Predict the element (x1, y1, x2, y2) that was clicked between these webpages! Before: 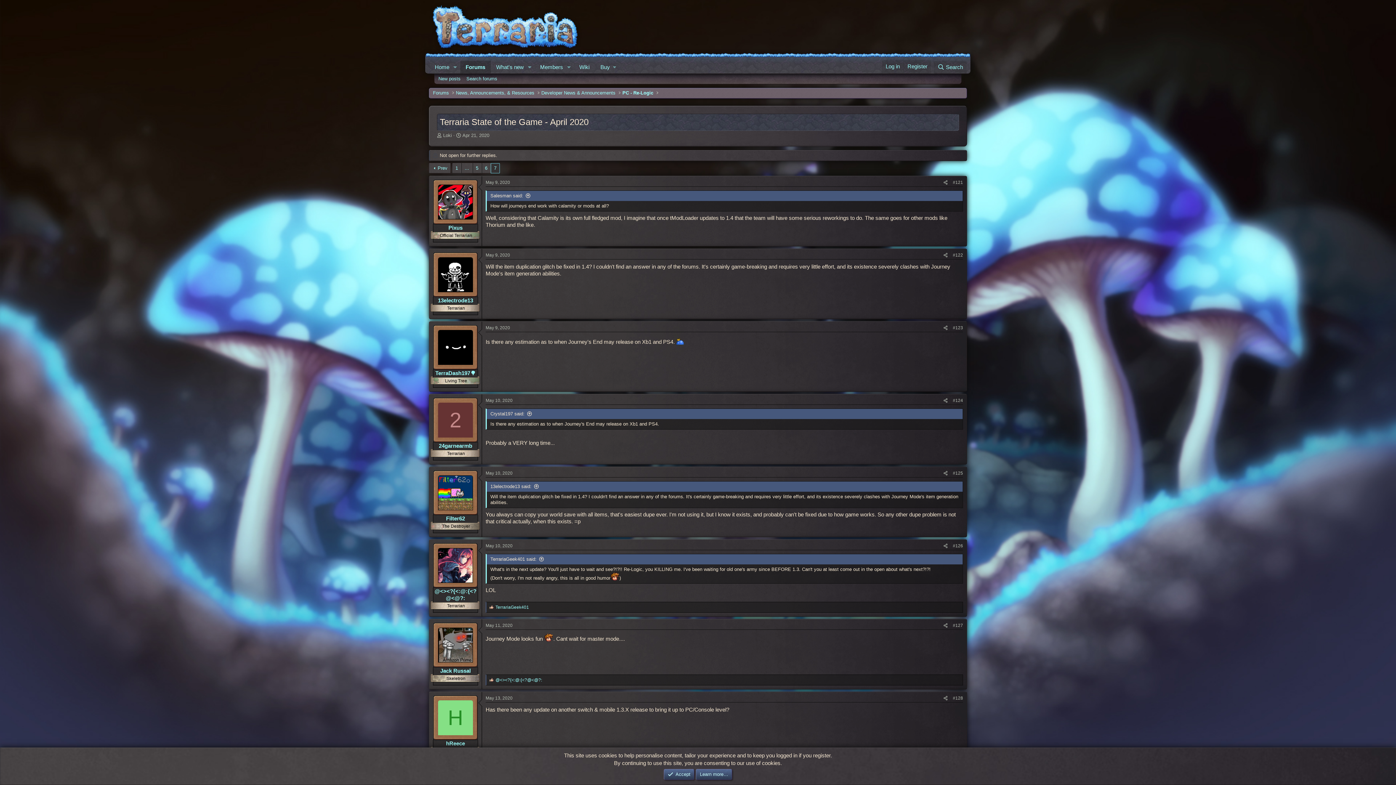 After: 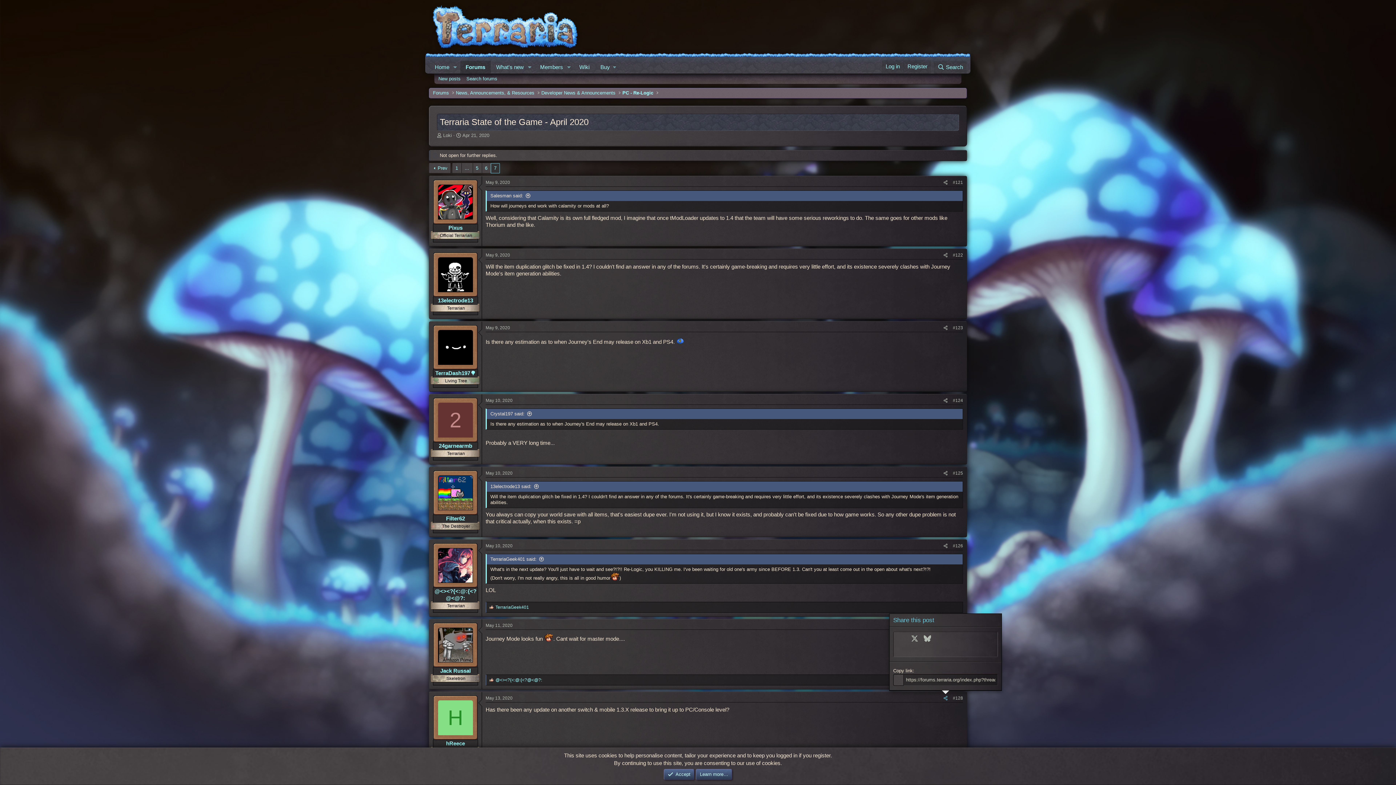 Action: bbox: (941, 694, 950, 702) label: Share